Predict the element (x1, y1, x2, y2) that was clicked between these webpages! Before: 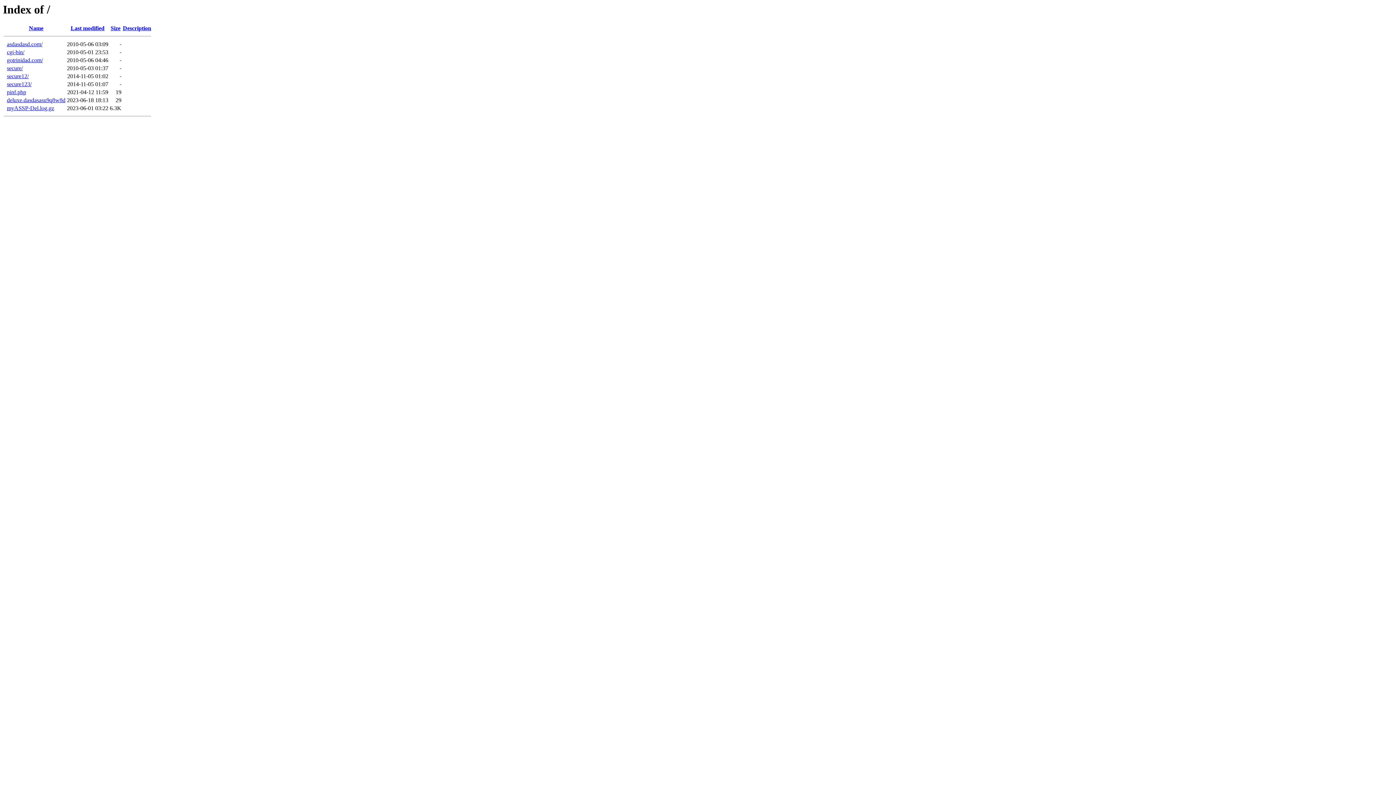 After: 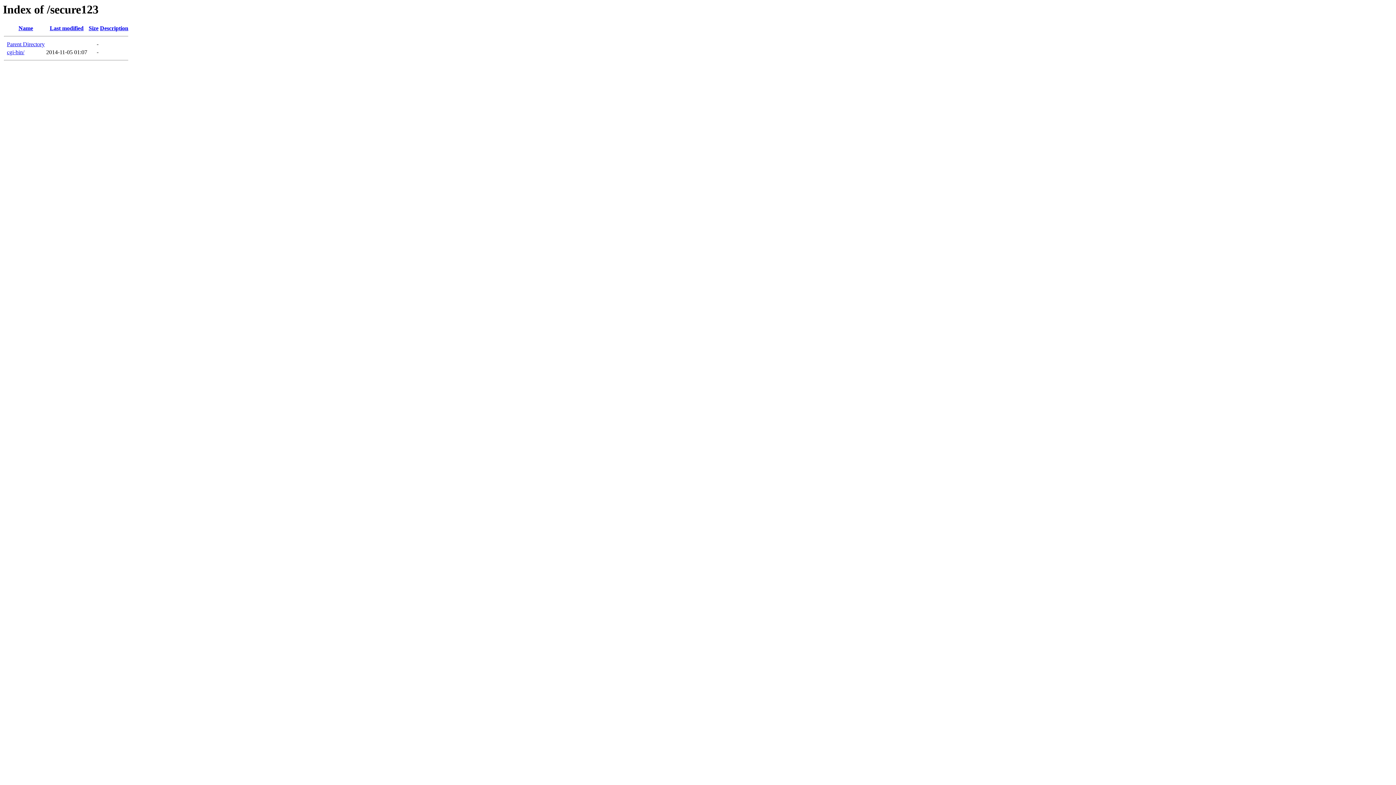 Action: bbox: (6, 81, 31, 87) label: secure123/